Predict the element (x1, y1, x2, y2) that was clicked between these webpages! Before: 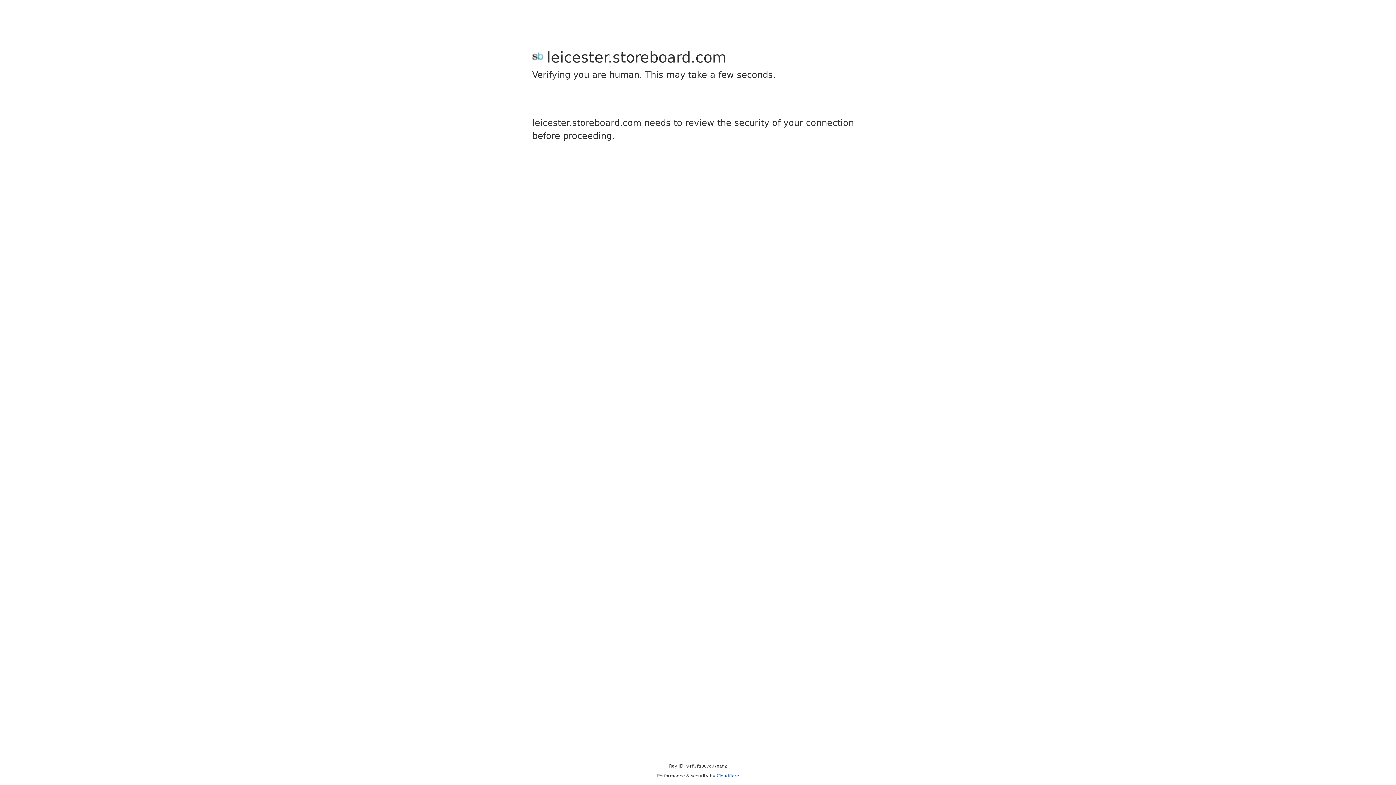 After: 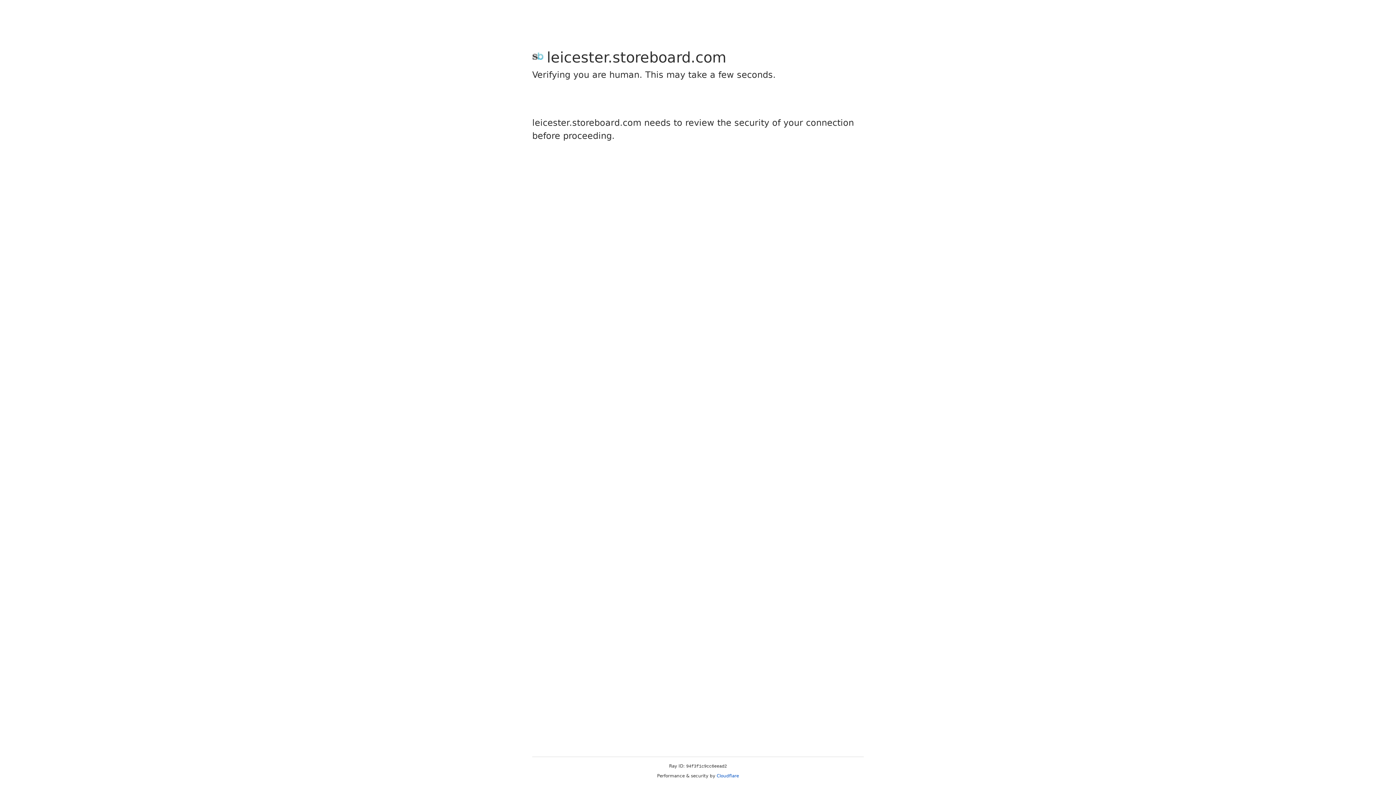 Action: bbox: (716, 773, 739, 778) label: Cloudflare